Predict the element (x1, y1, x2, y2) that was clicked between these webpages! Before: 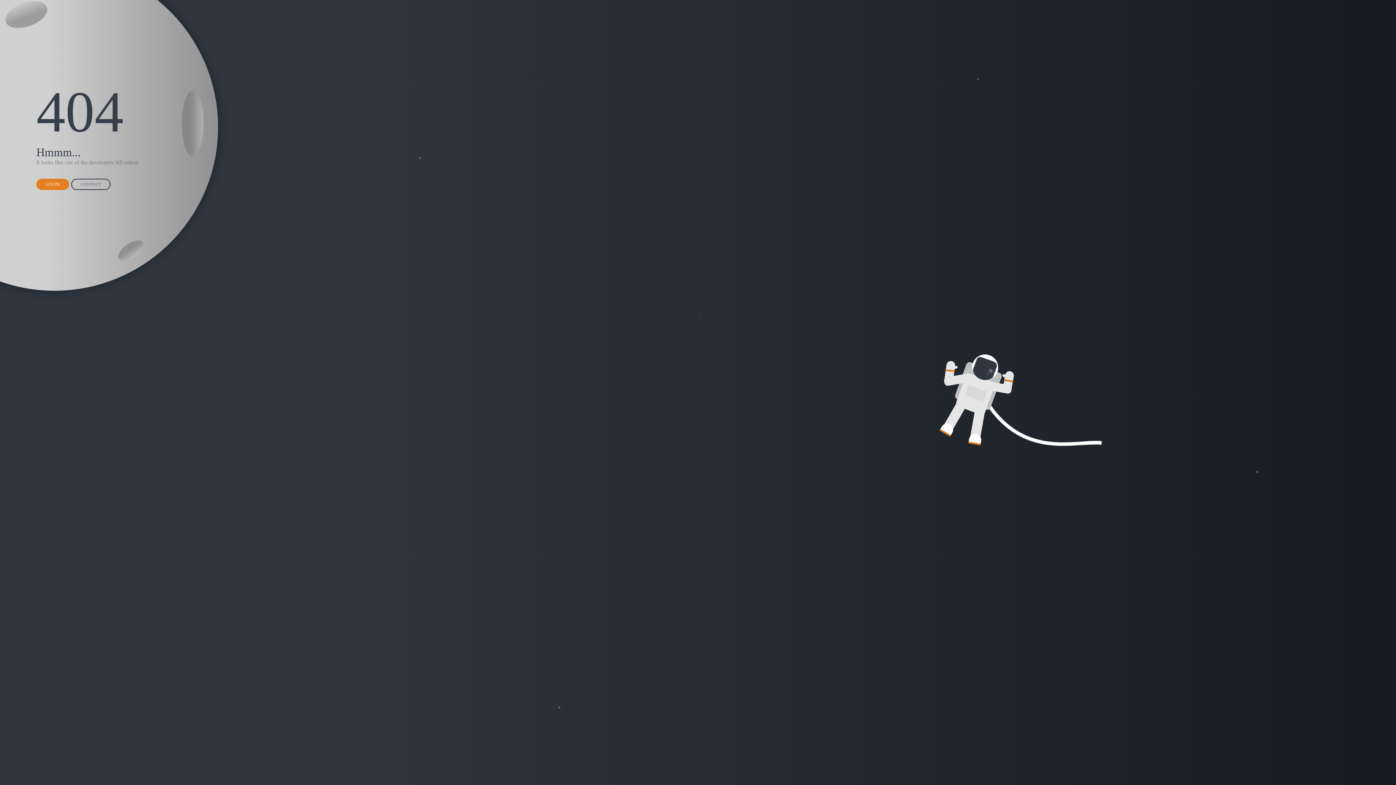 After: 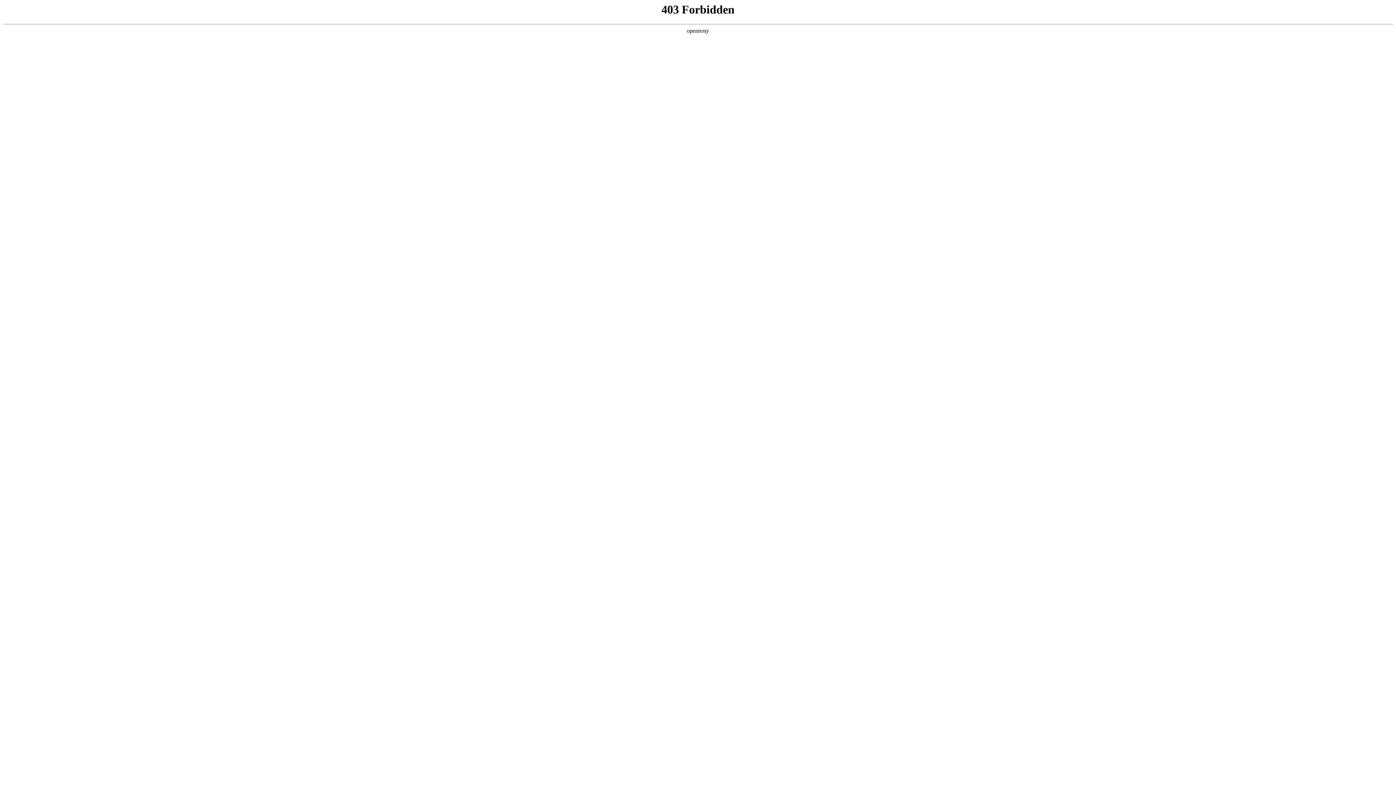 Action: label: LOGIN bbox: (36, 178, 69, 190)